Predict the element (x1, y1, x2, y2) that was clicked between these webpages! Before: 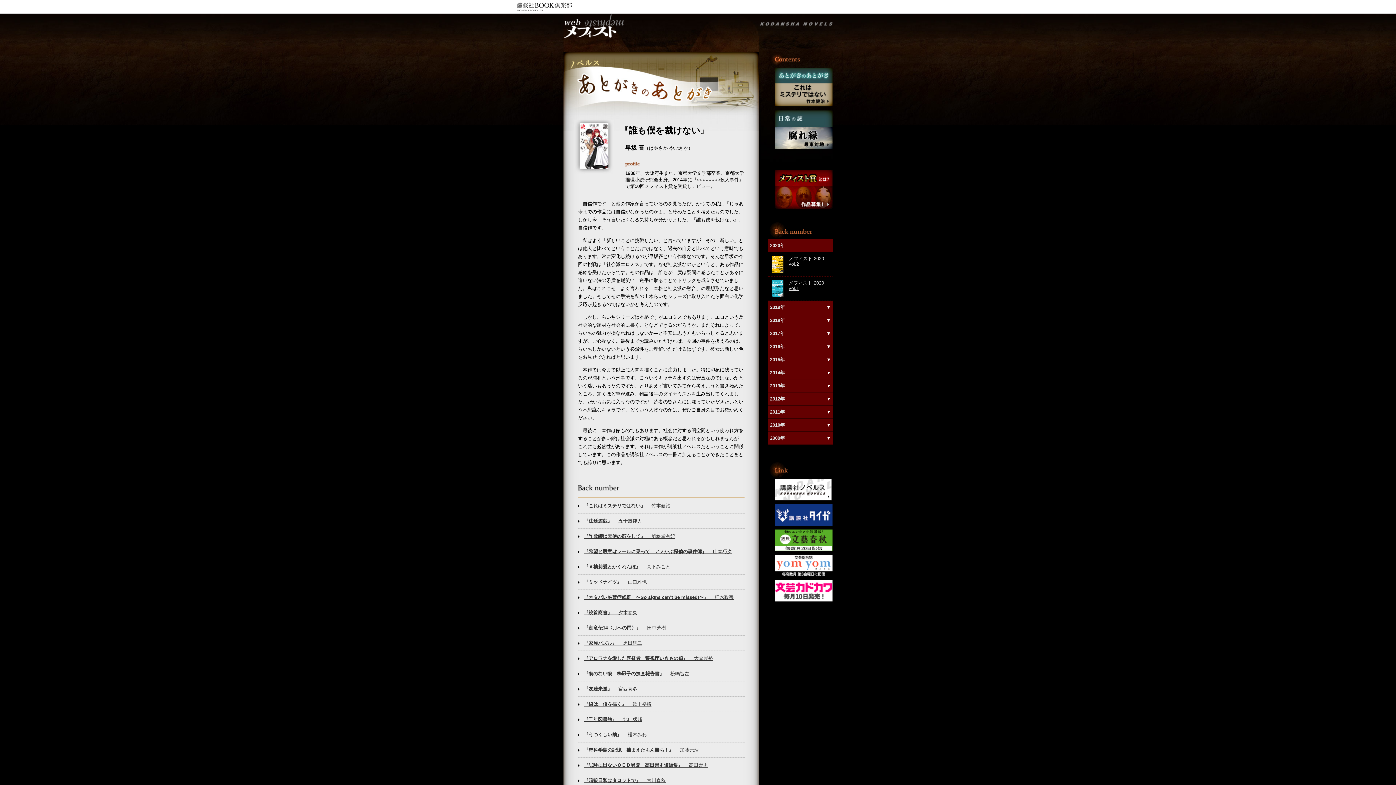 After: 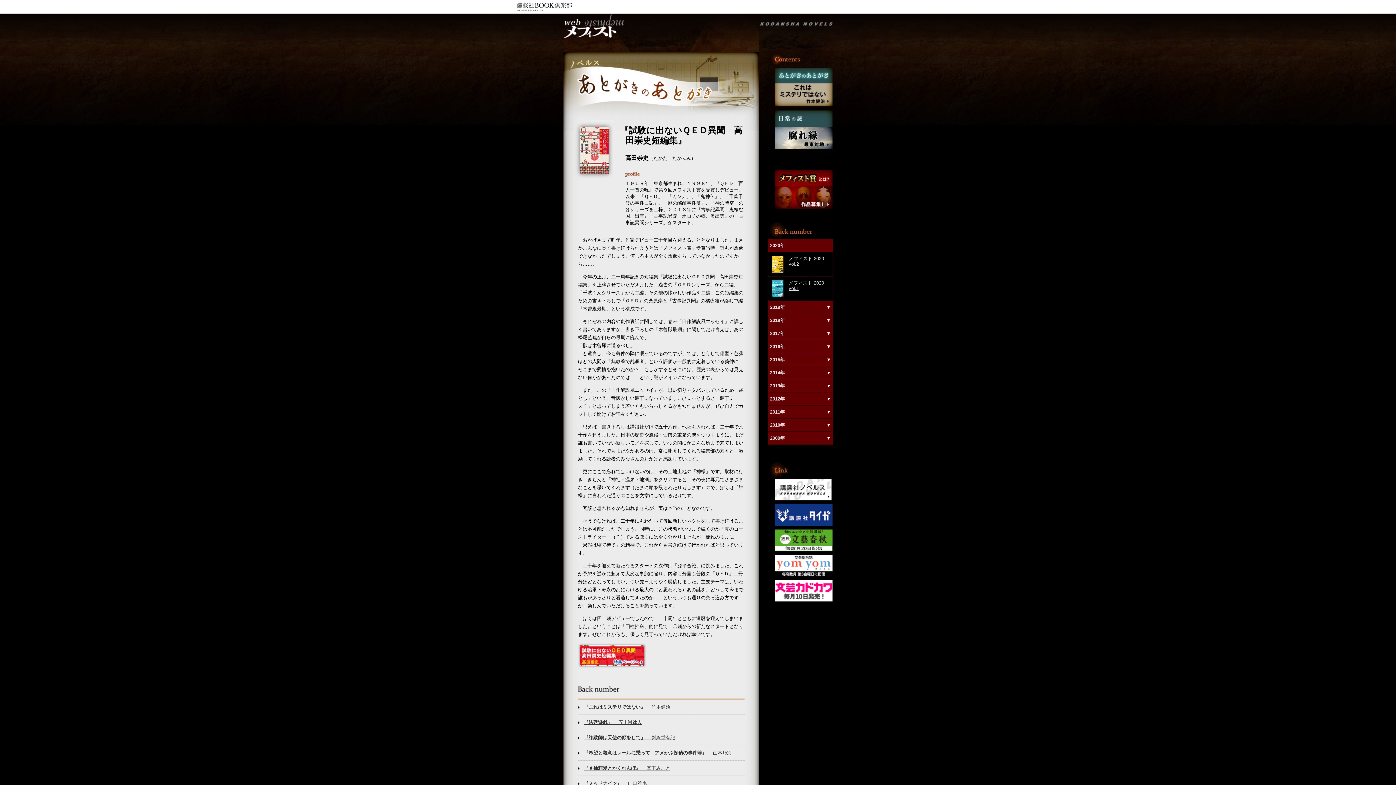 Action: bbox: (578, 758, 751, 773) label: 『試験に出ないＱＥＤ異聞　高田崇史短編集』 　高田崇史